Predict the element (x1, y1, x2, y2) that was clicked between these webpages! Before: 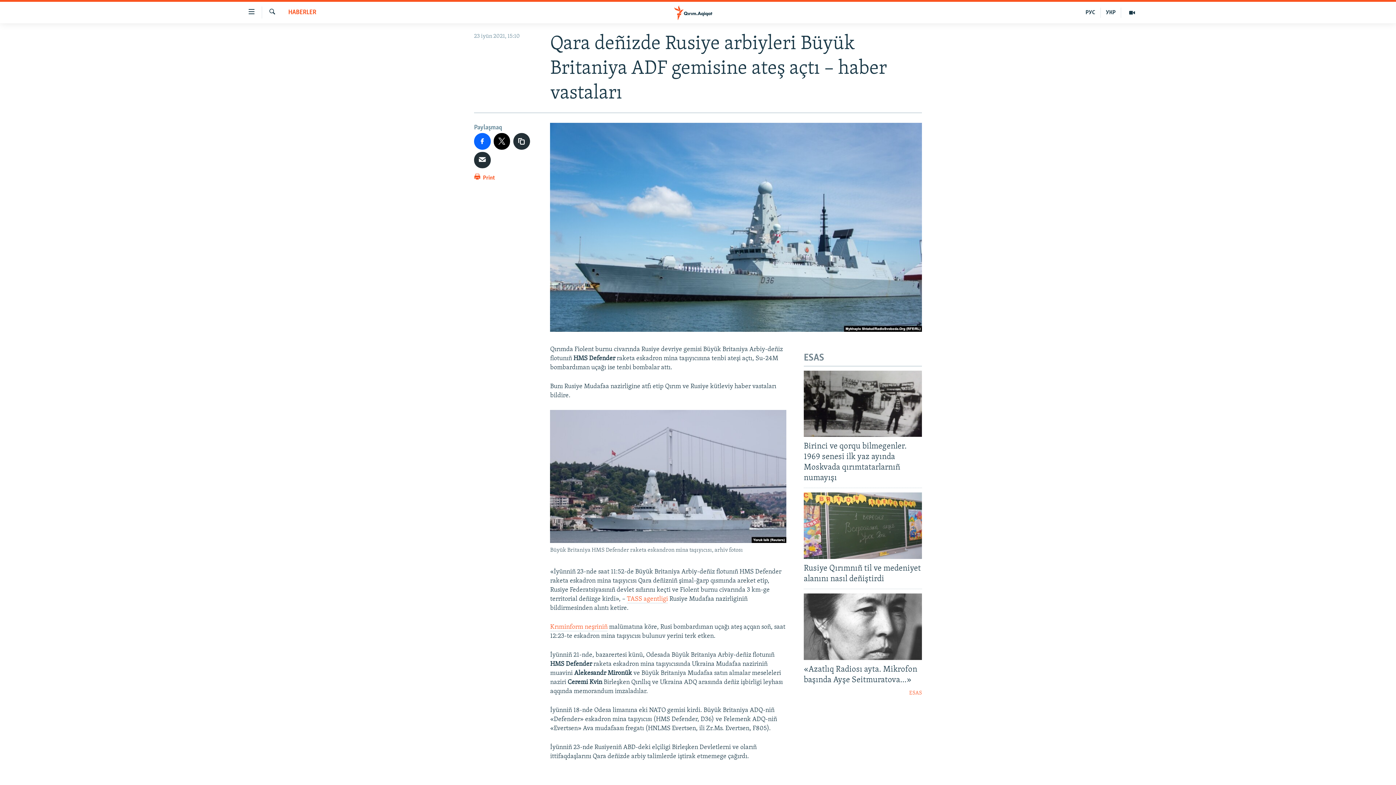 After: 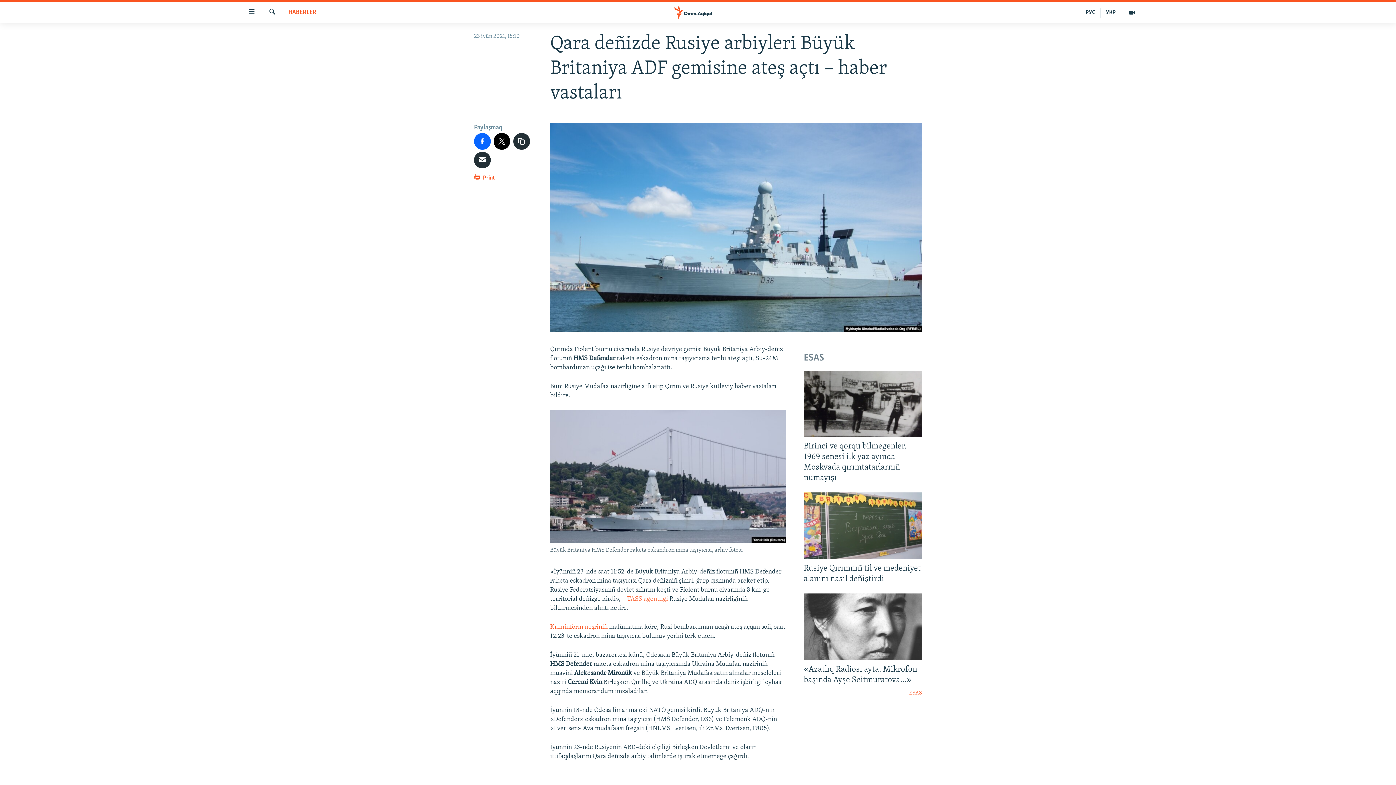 Action: bbox: (627, 596, 668, 603) label: TASS agentligi